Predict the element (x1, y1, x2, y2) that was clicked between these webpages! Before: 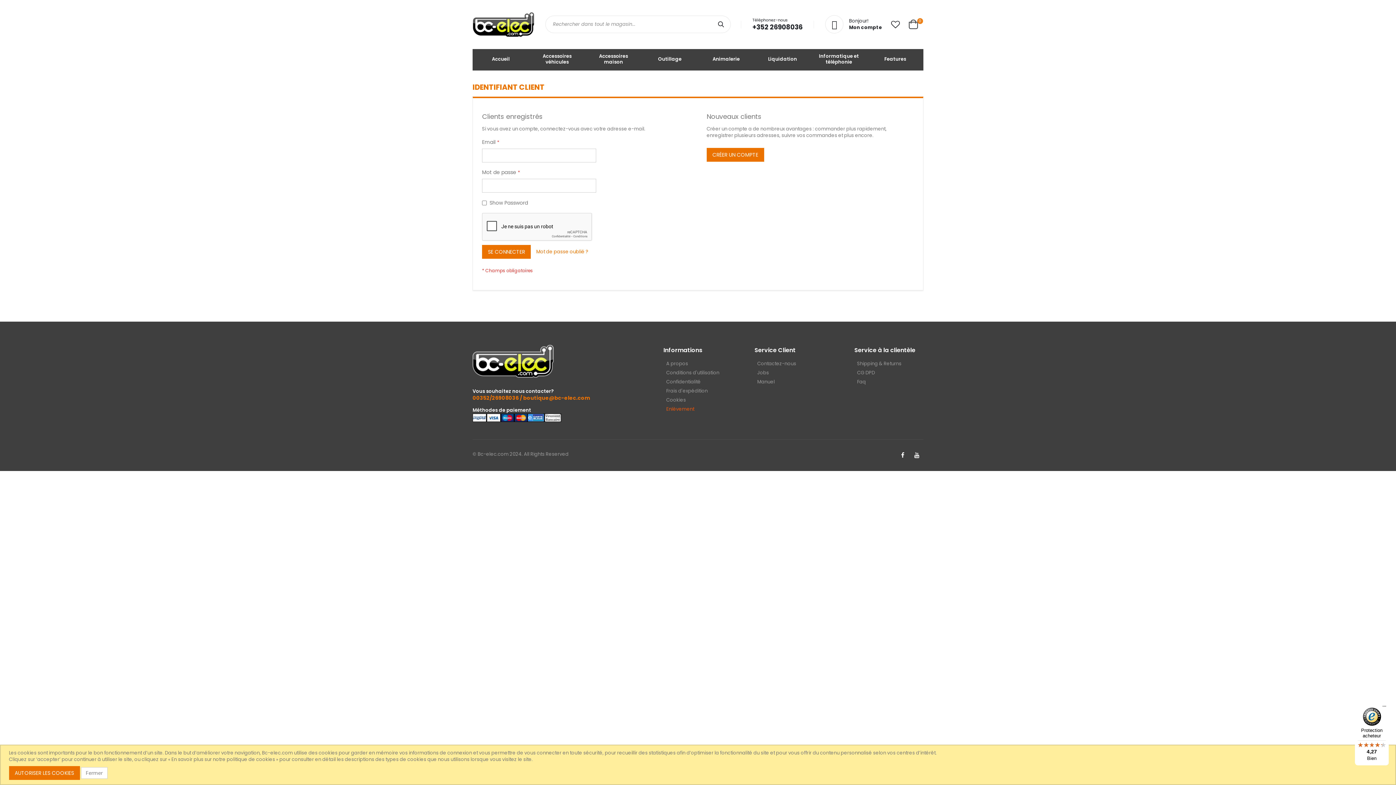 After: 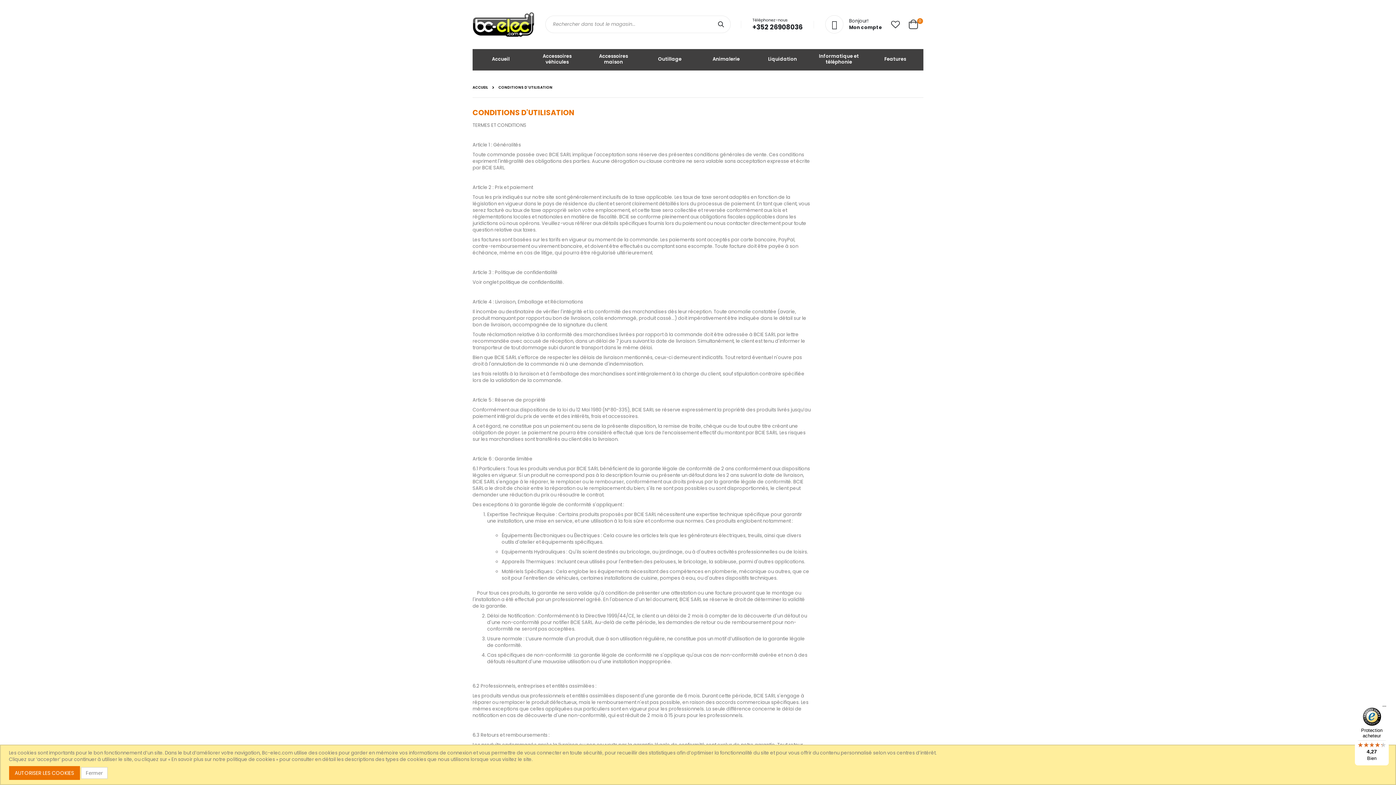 Action: bbox: (663, 336, 732, 345) label: Conditions d'utilisation